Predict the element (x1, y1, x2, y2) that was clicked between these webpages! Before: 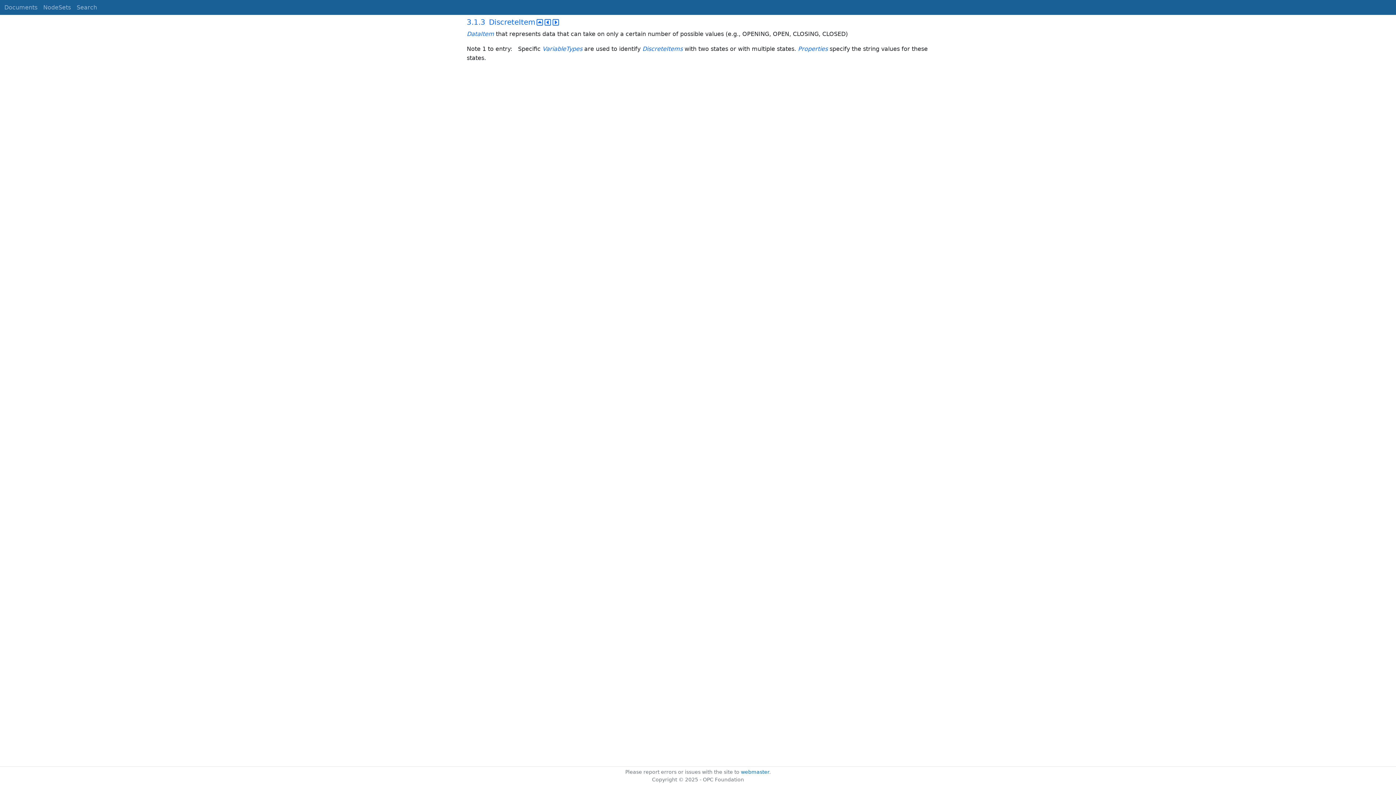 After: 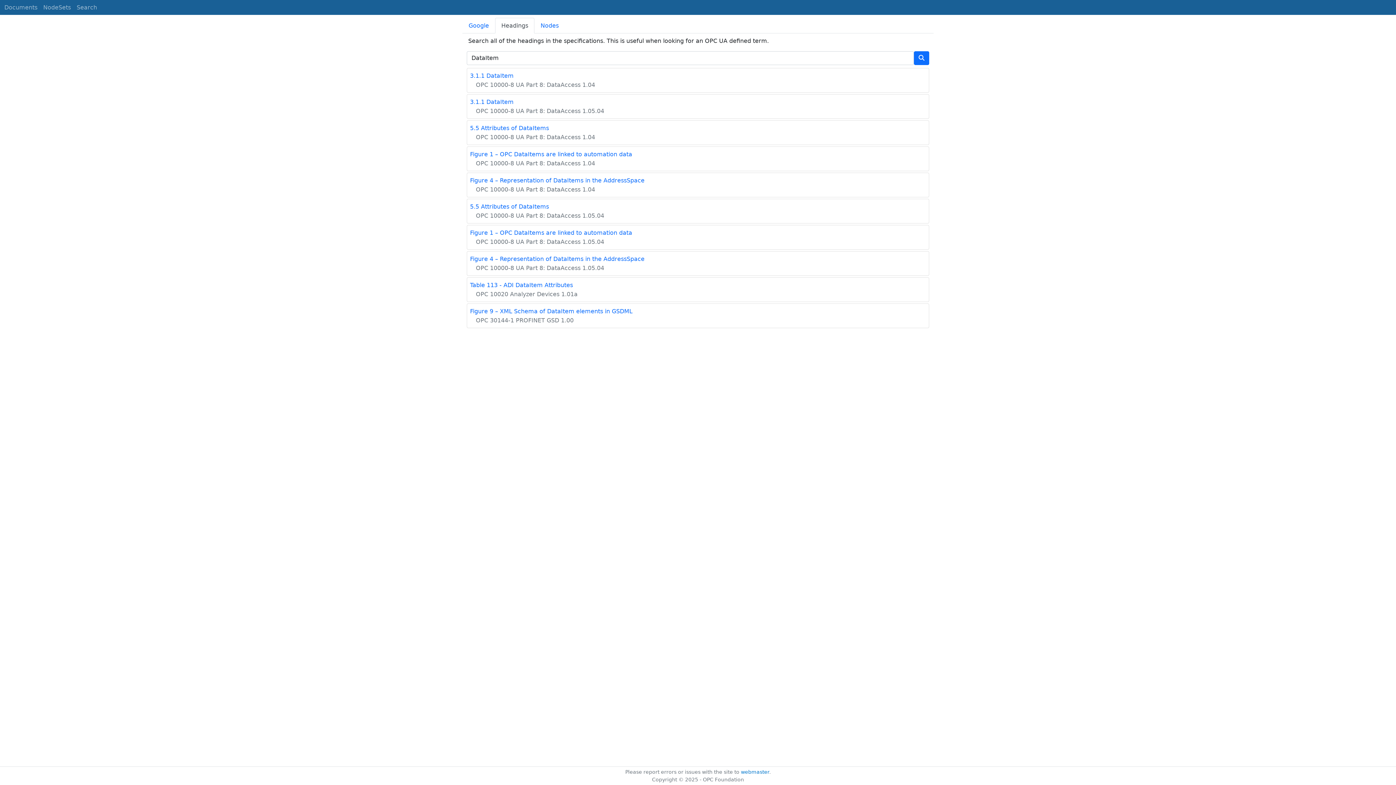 Action: bbox: (466, 30, 494, 37) label: DataItem